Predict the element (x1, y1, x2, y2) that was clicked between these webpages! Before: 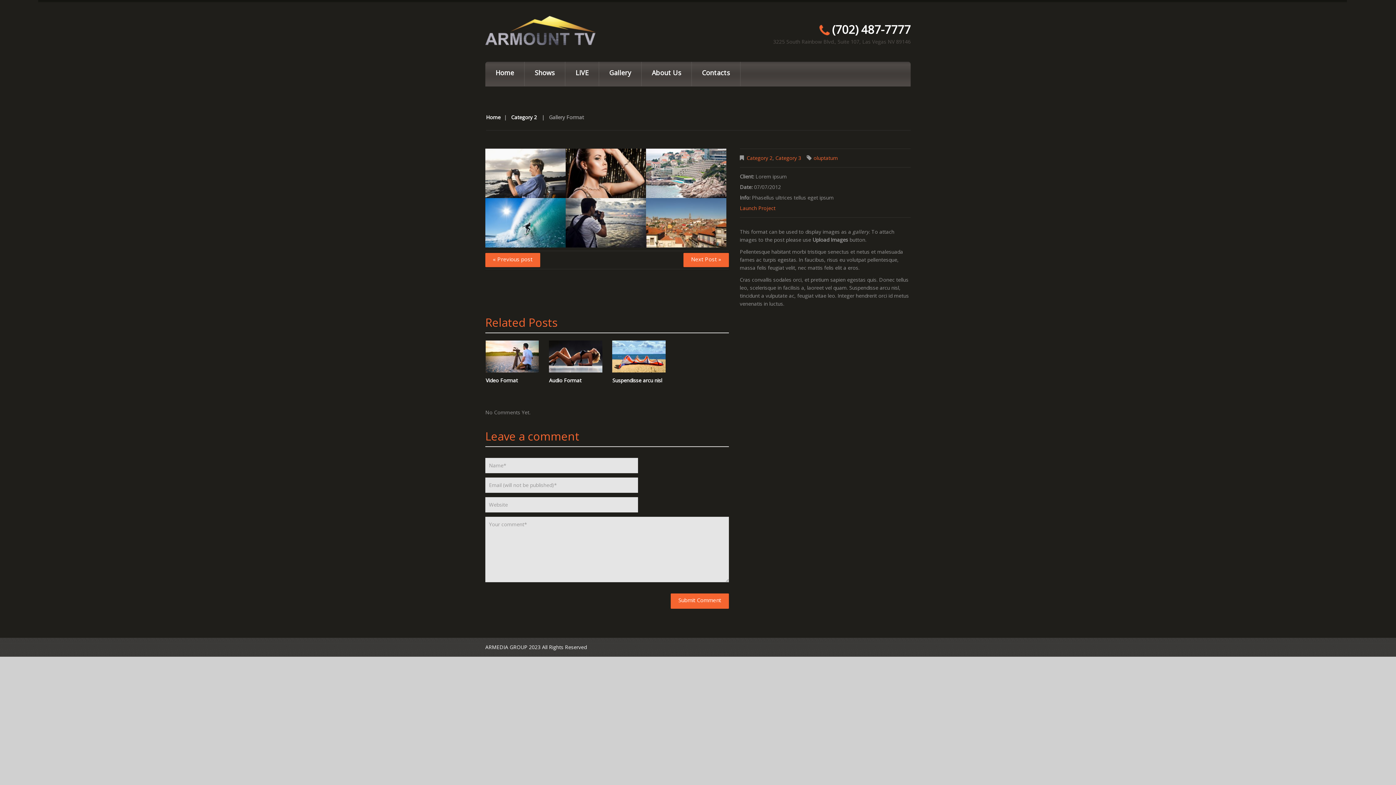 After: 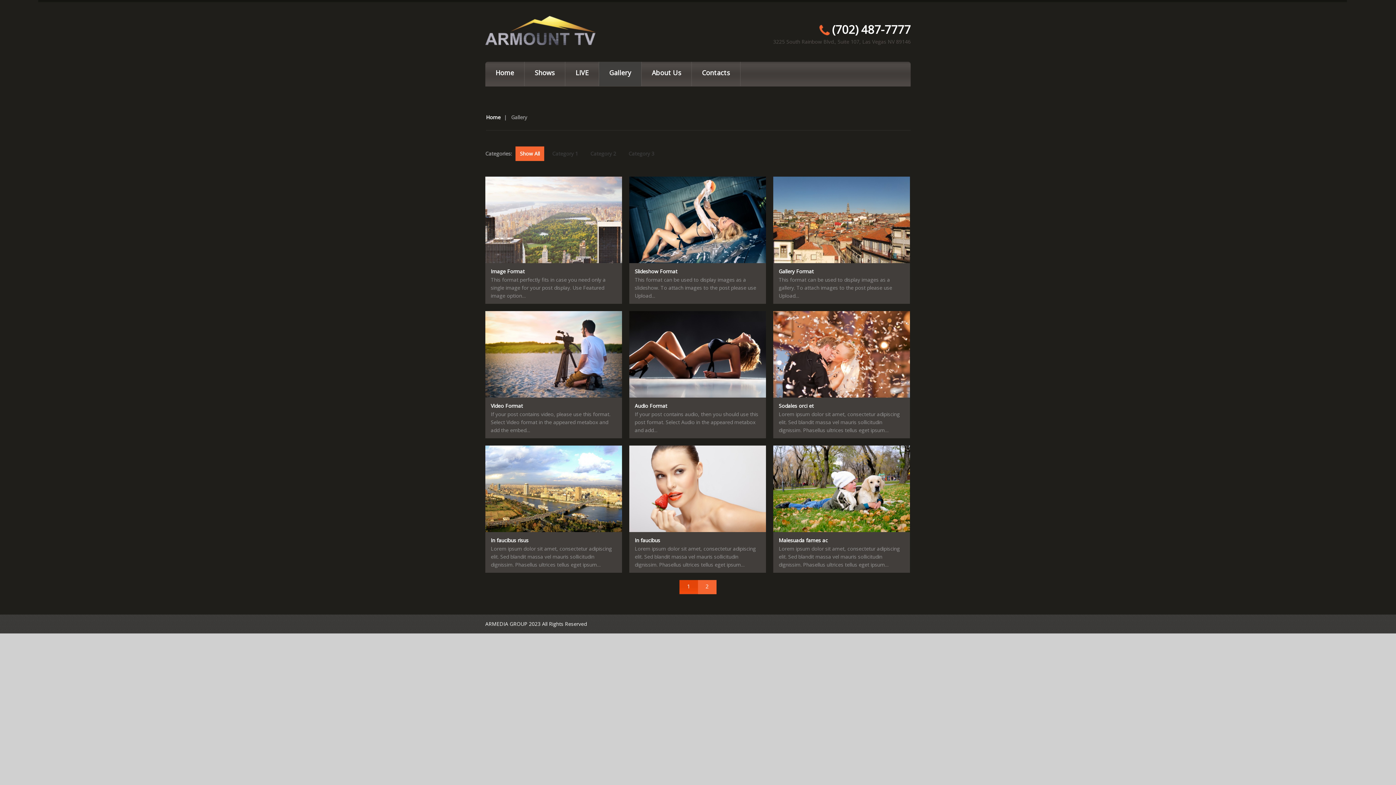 Action: label: Gallery bbox: (599, 61, 641, 86)